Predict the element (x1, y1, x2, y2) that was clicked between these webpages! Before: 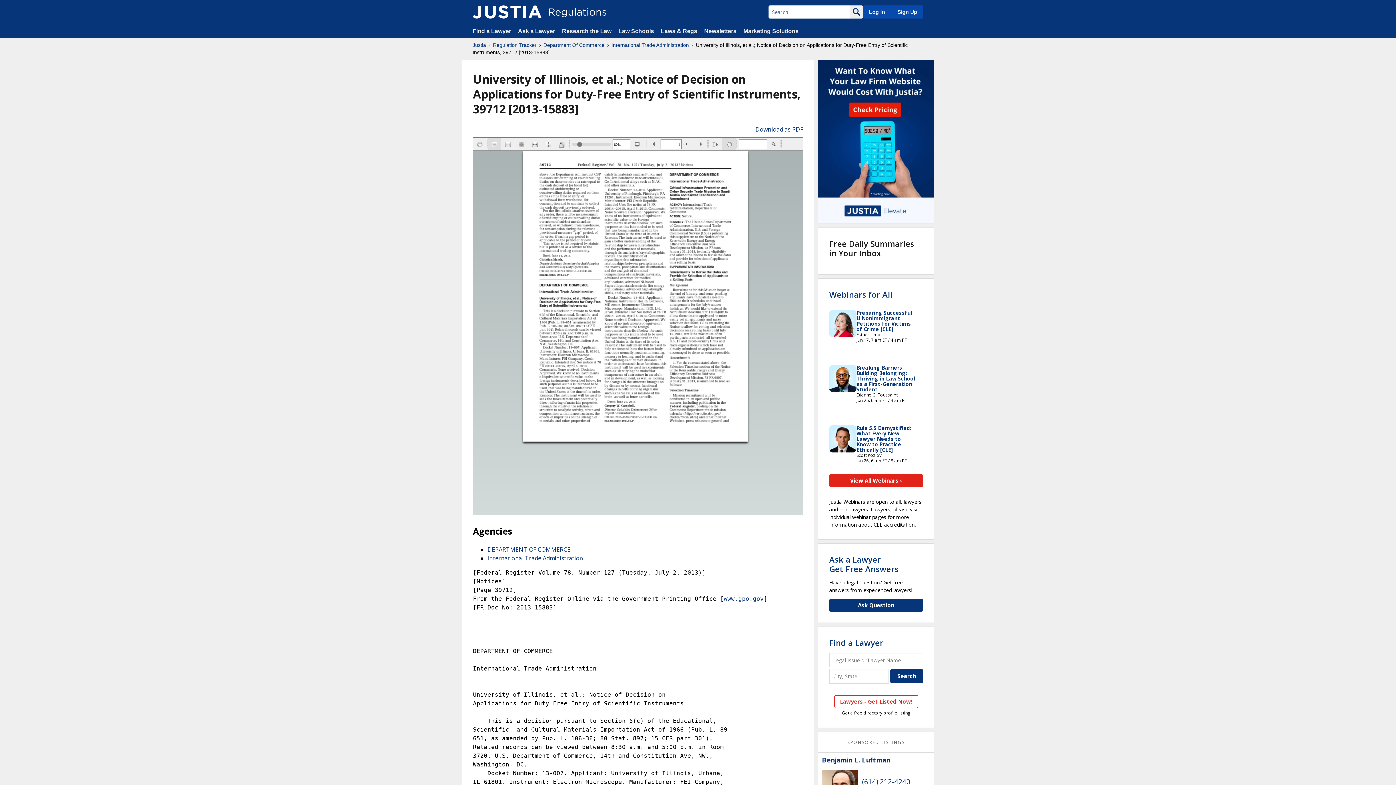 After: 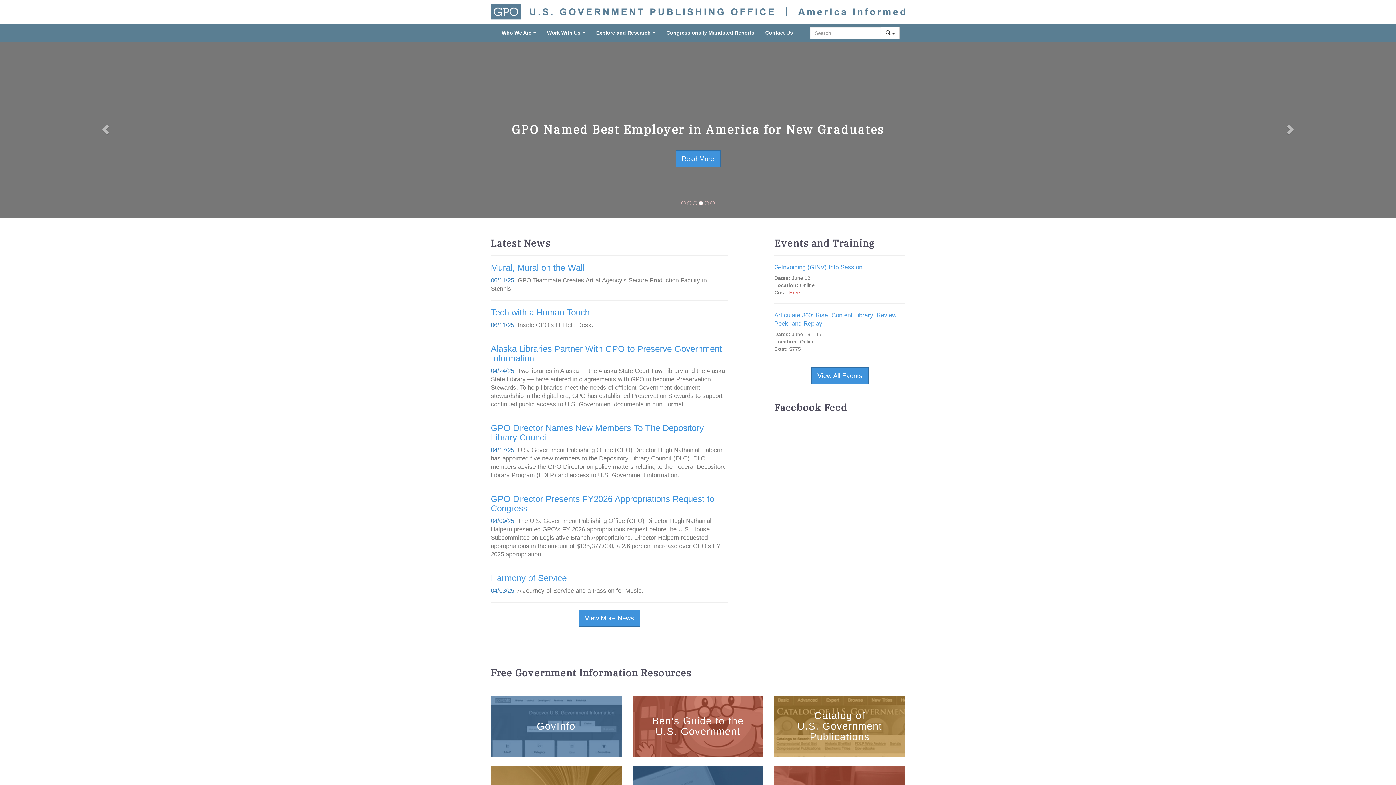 Action: bbox: (724, 595, 764, 602) label: www.gpo.gov